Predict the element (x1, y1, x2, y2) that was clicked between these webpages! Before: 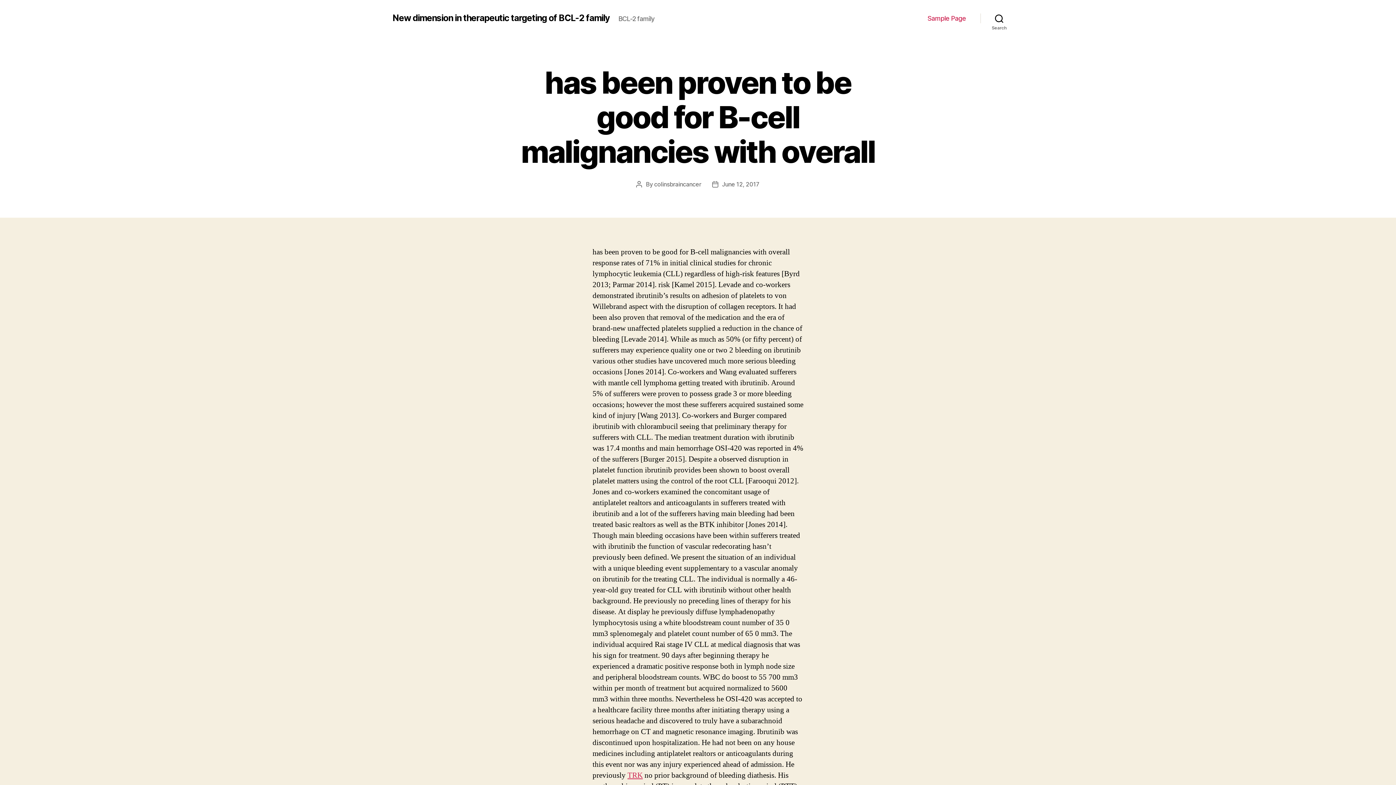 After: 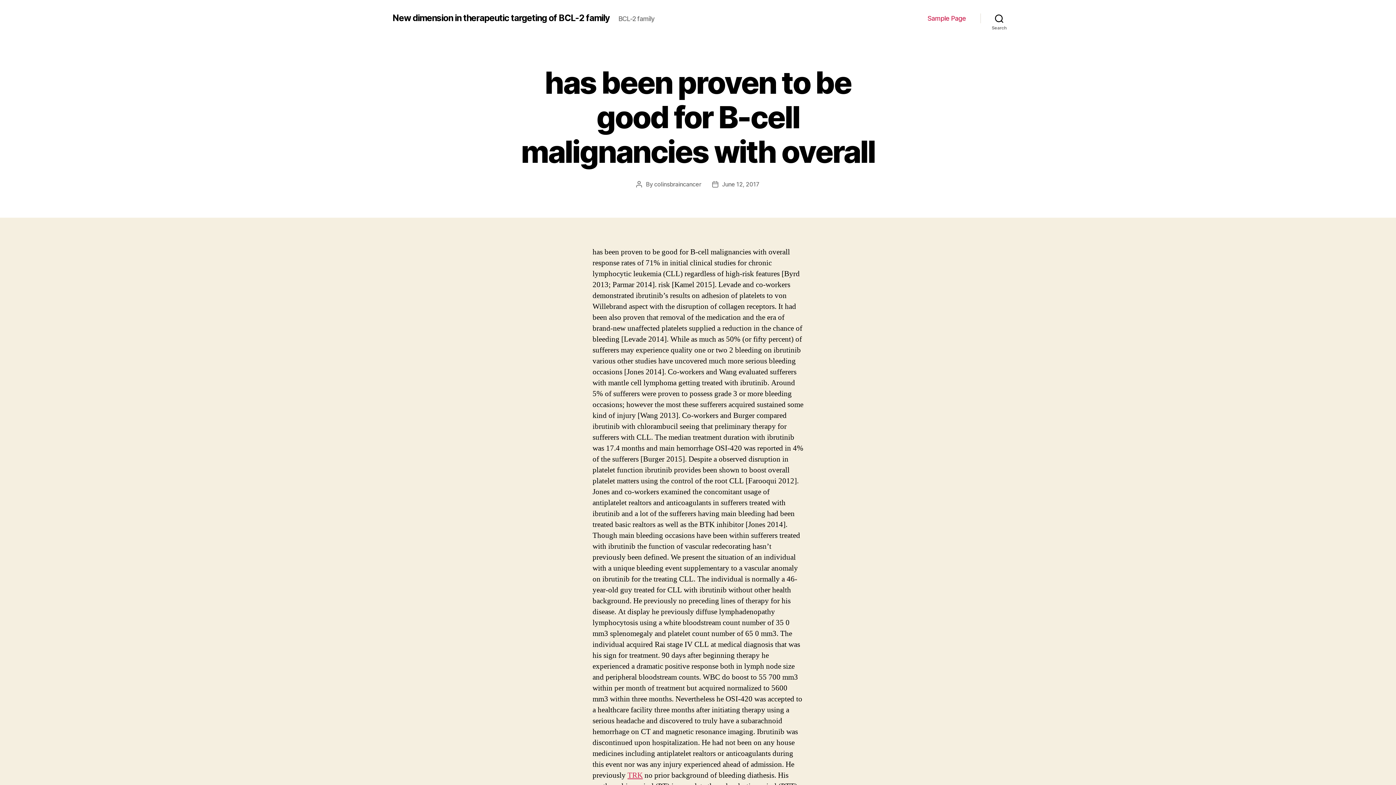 Action: label: June 12, 2017 bbox: (722, 180, 759, 188)